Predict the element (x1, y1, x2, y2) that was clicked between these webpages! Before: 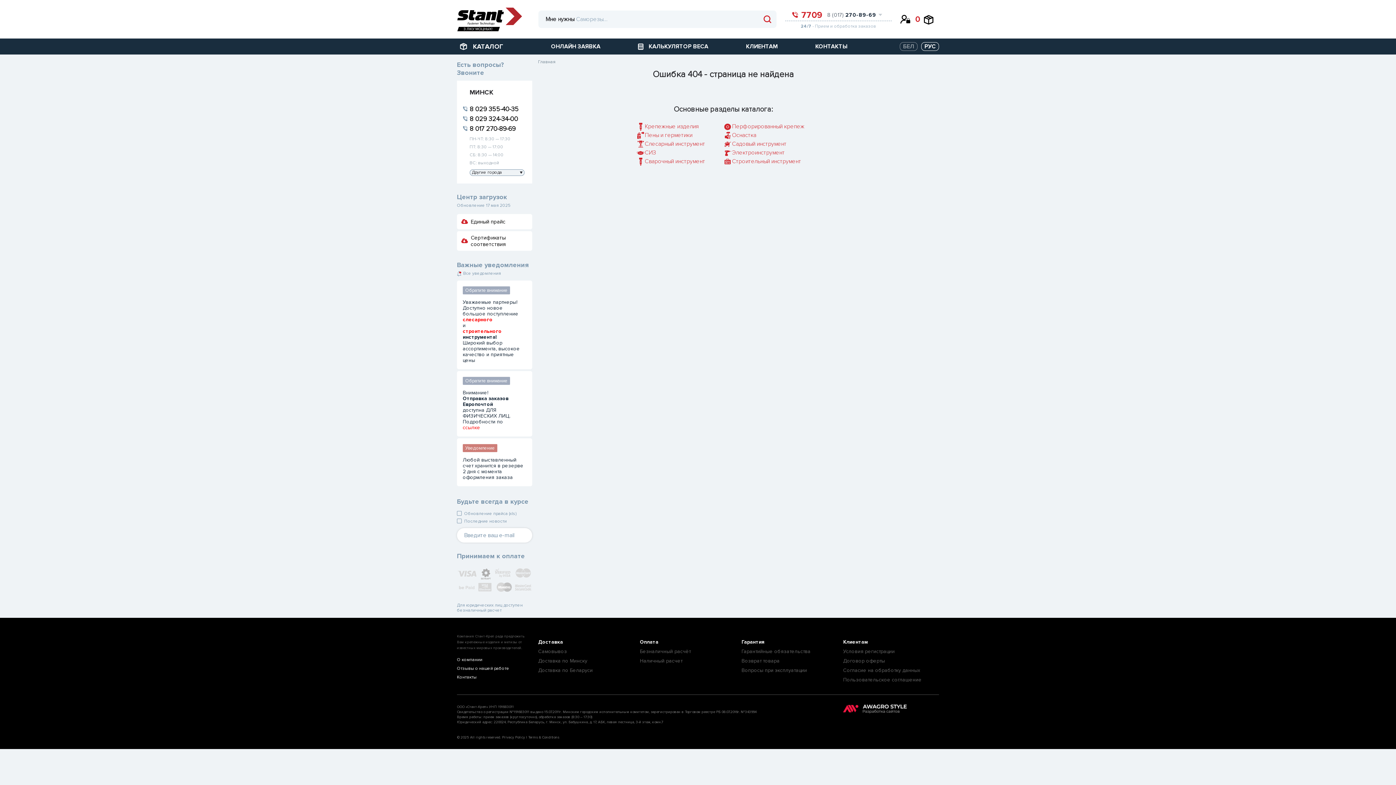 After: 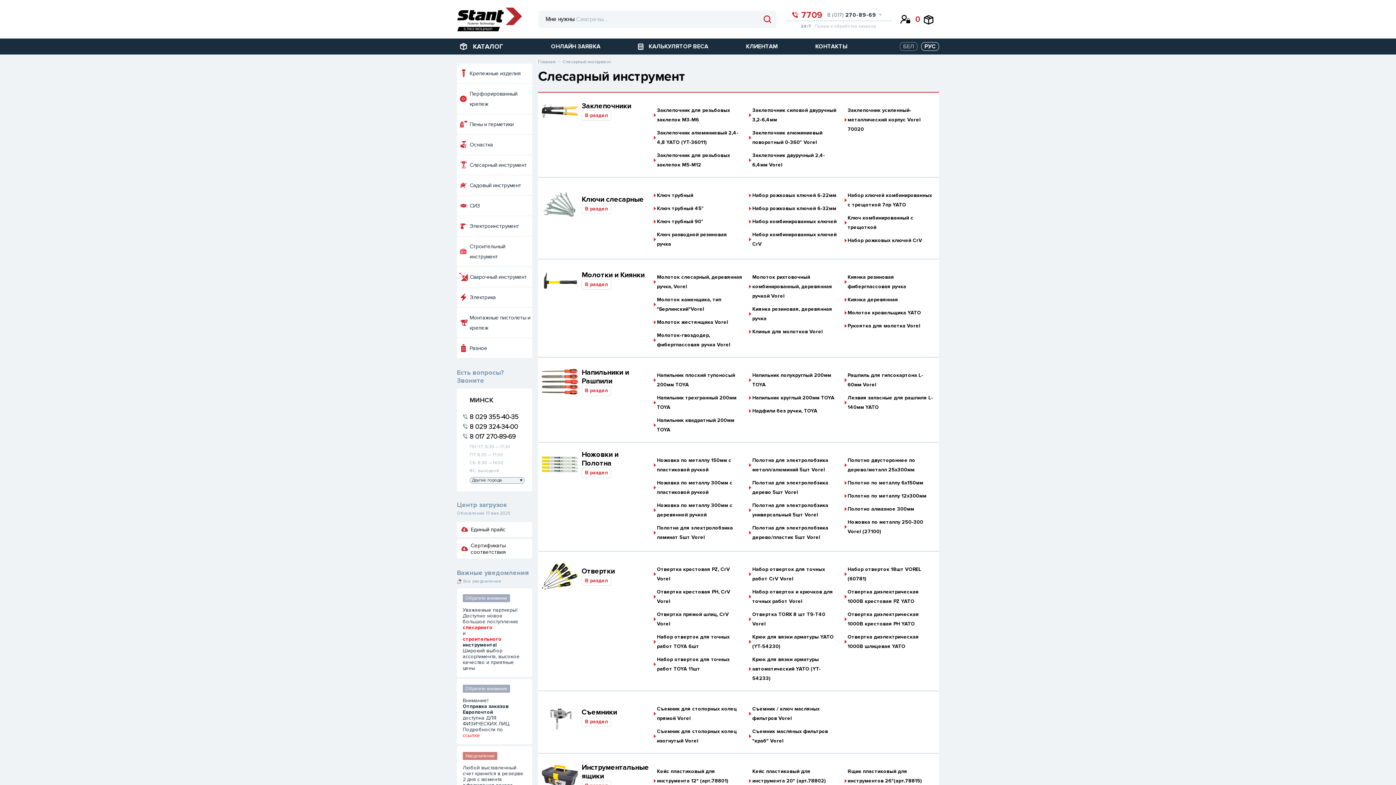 Action: label: Слесарный инструмент bbox: (644, 140, 705, 147)